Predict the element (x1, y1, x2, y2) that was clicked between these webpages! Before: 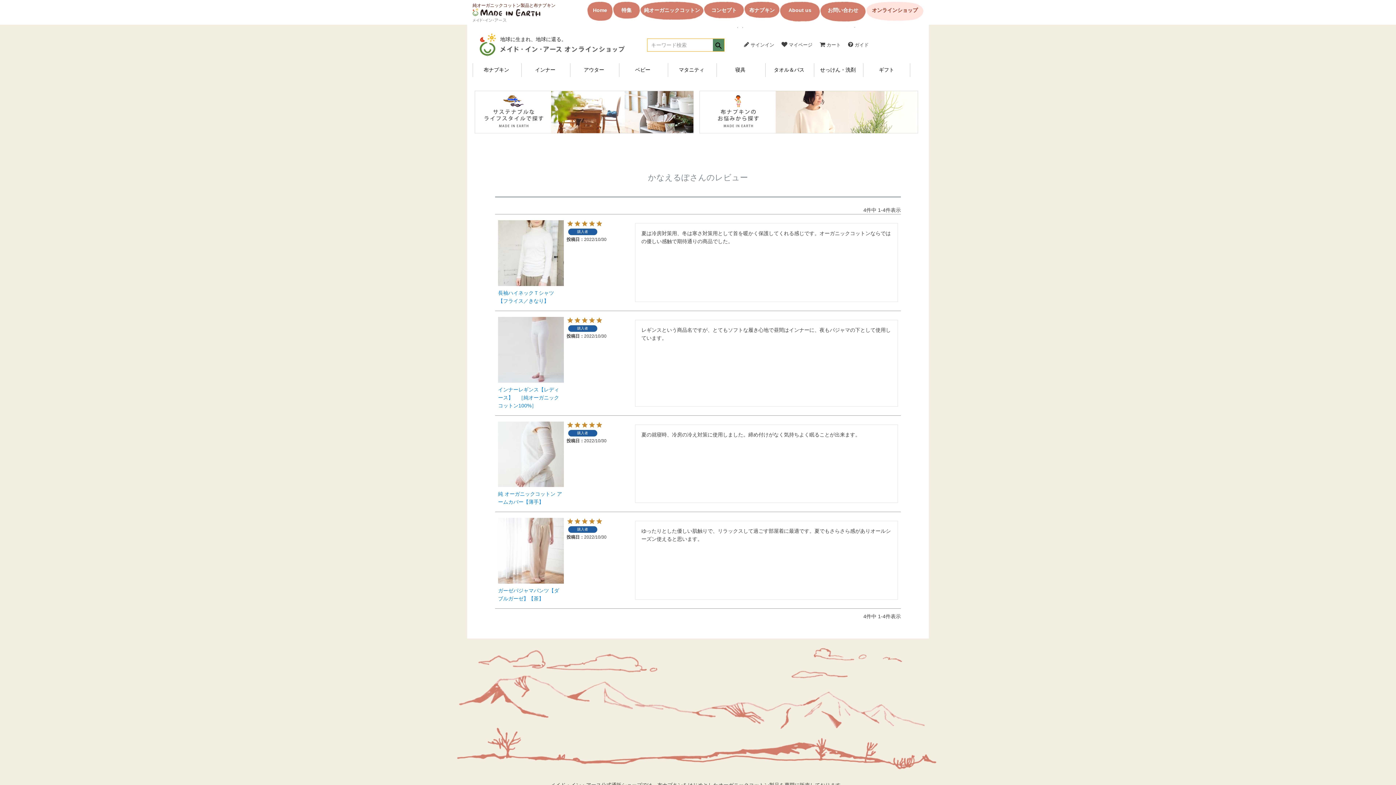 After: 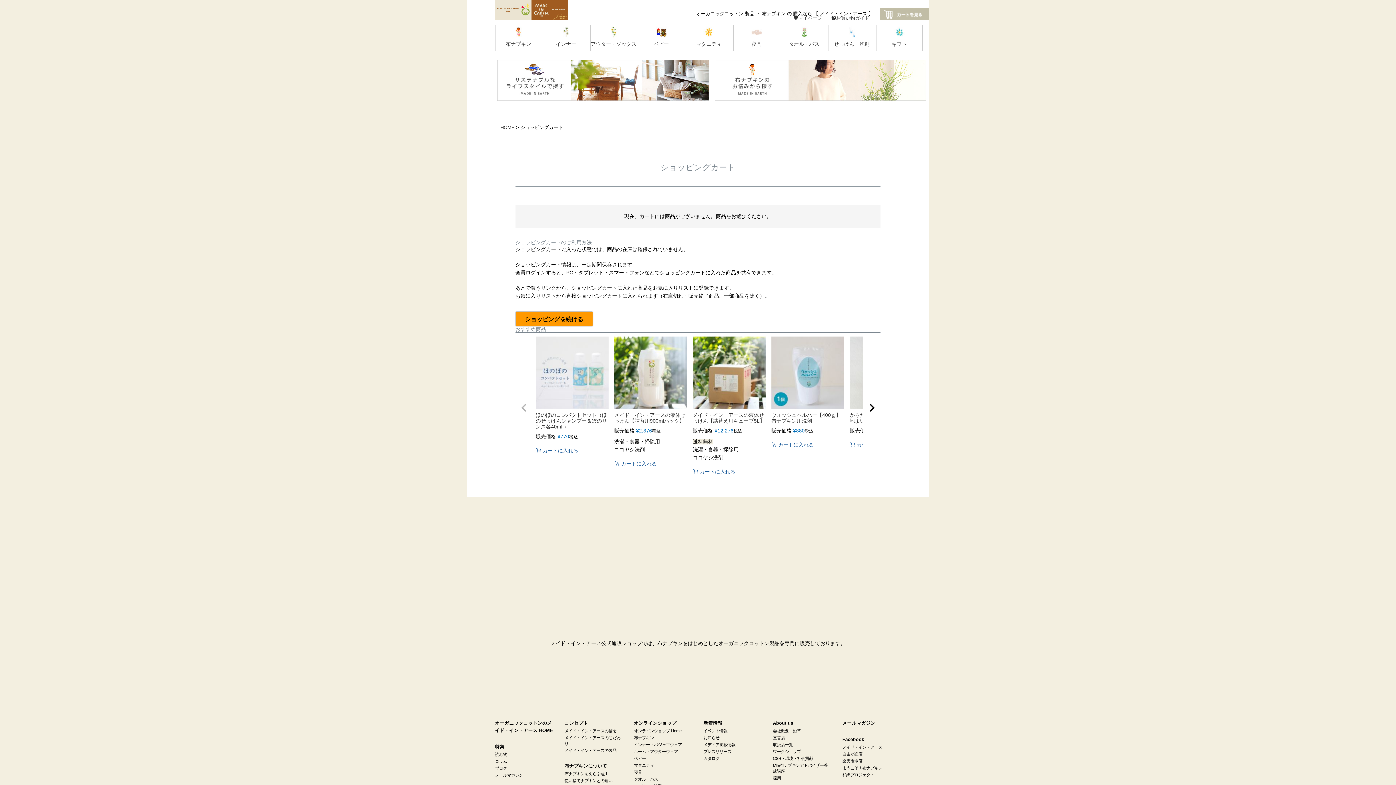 Action: label:  カート bbox: (819, 42, 841, 47)